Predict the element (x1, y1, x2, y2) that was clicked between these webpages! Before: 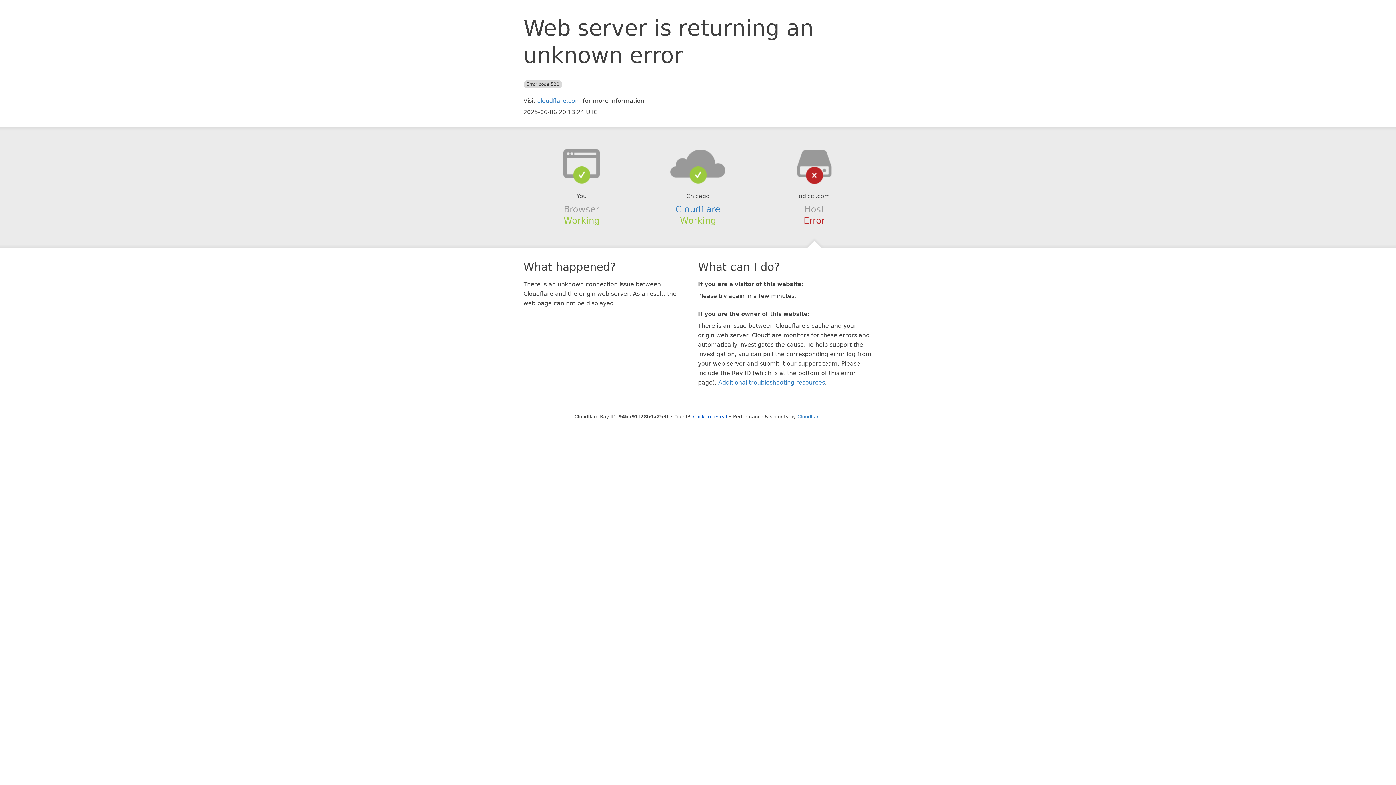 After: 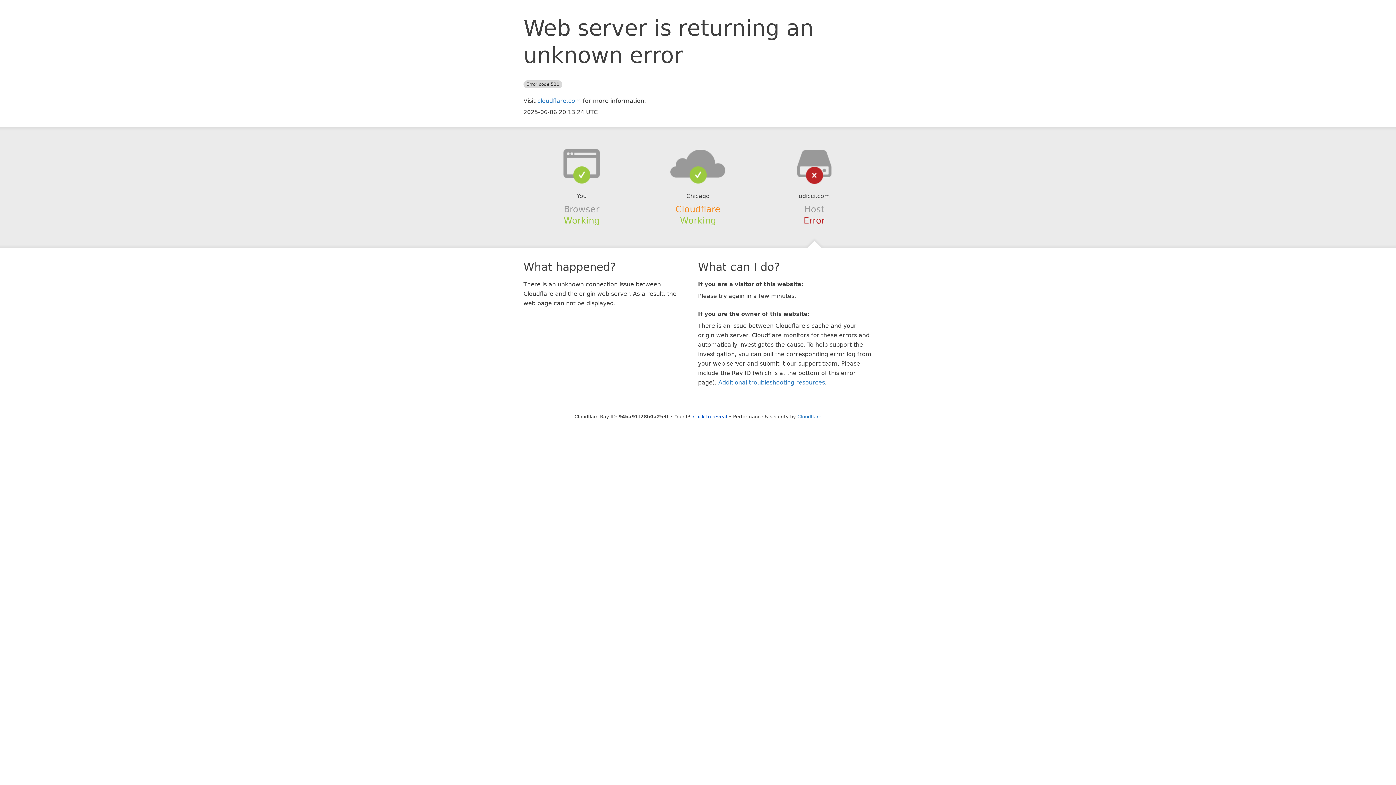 Action: label: Cloudflare bbox: (675, 204, 720, 214)